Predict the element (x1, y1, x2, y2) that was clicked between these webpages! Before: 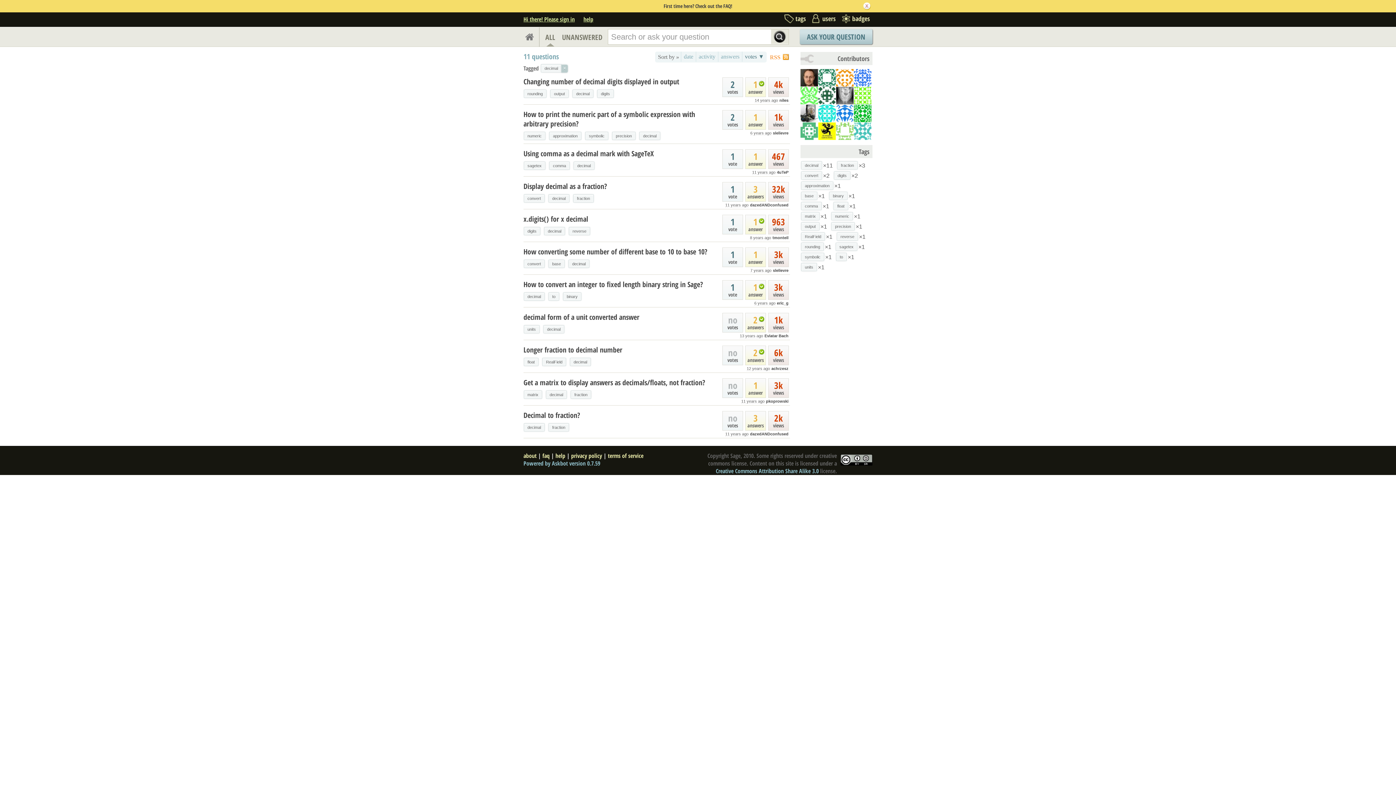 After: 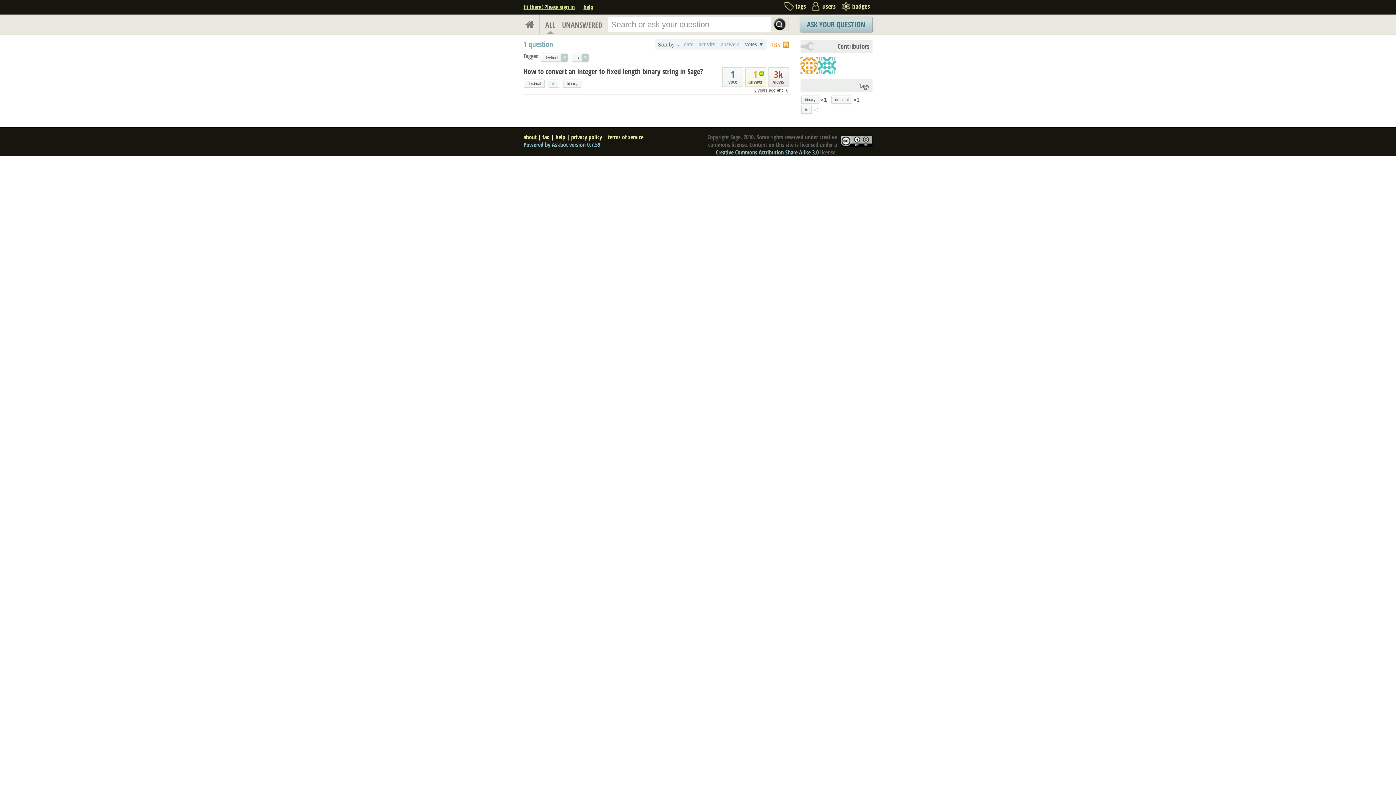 Action: bbox: (836, 253, 846, 260) label: to